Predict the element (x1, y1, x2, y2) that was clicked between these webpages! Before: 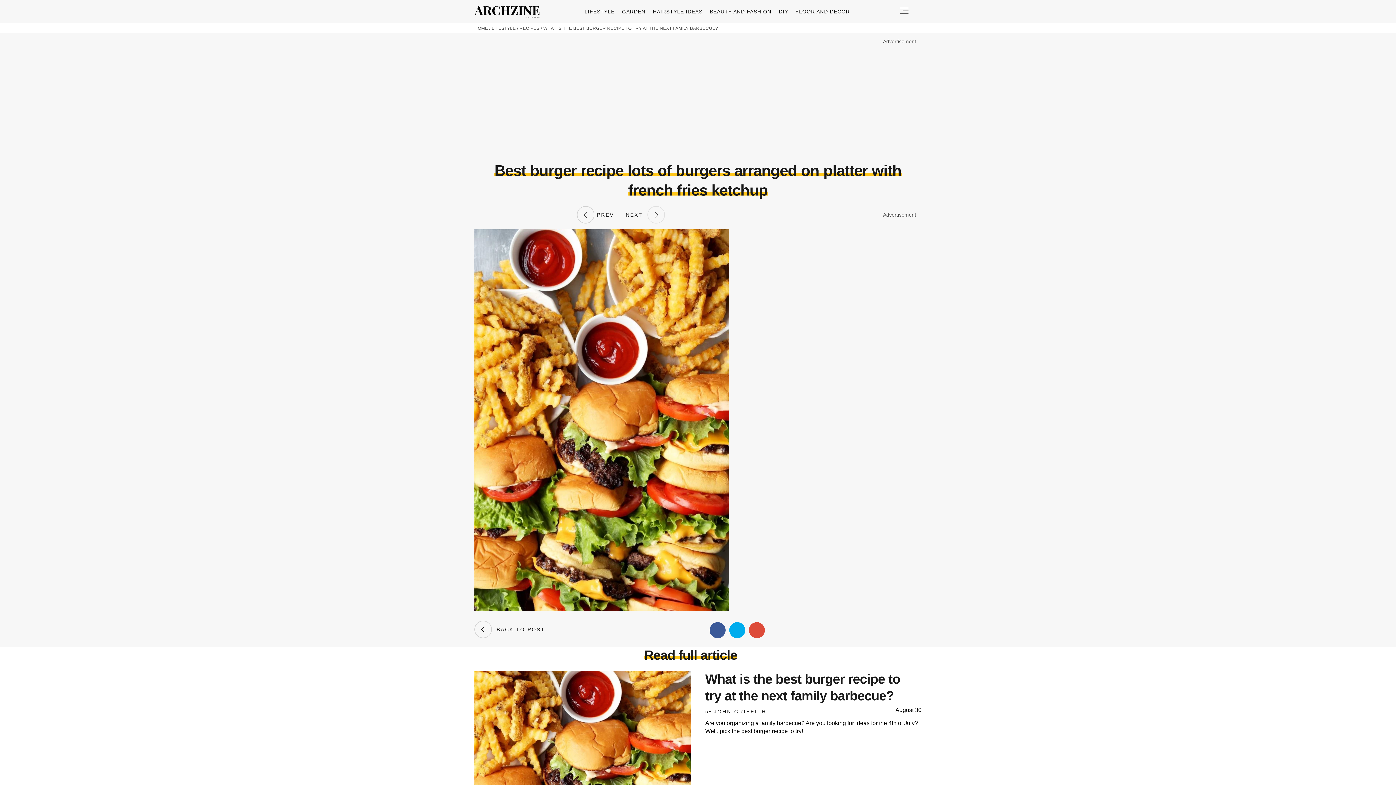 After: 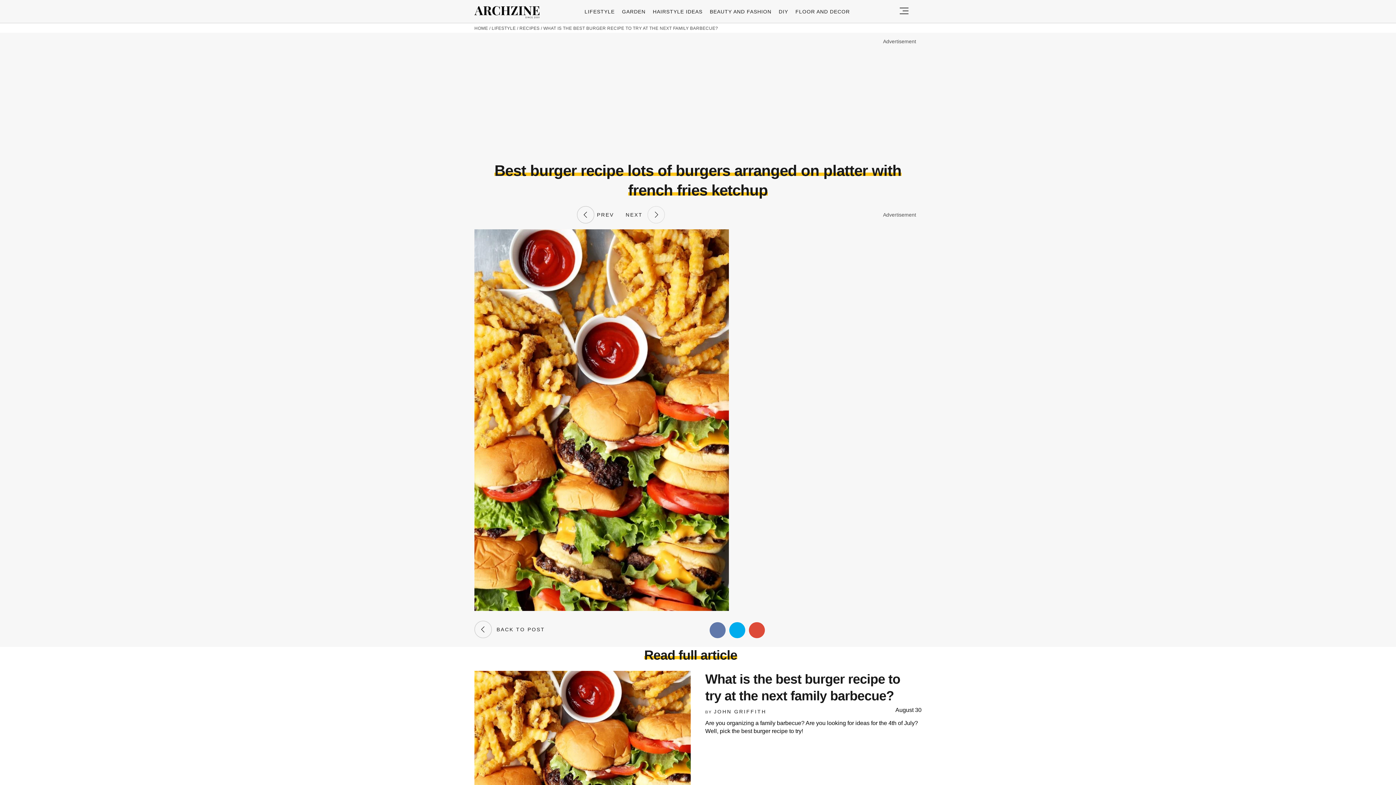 Action: bbox: (709, 622, 725, 638)